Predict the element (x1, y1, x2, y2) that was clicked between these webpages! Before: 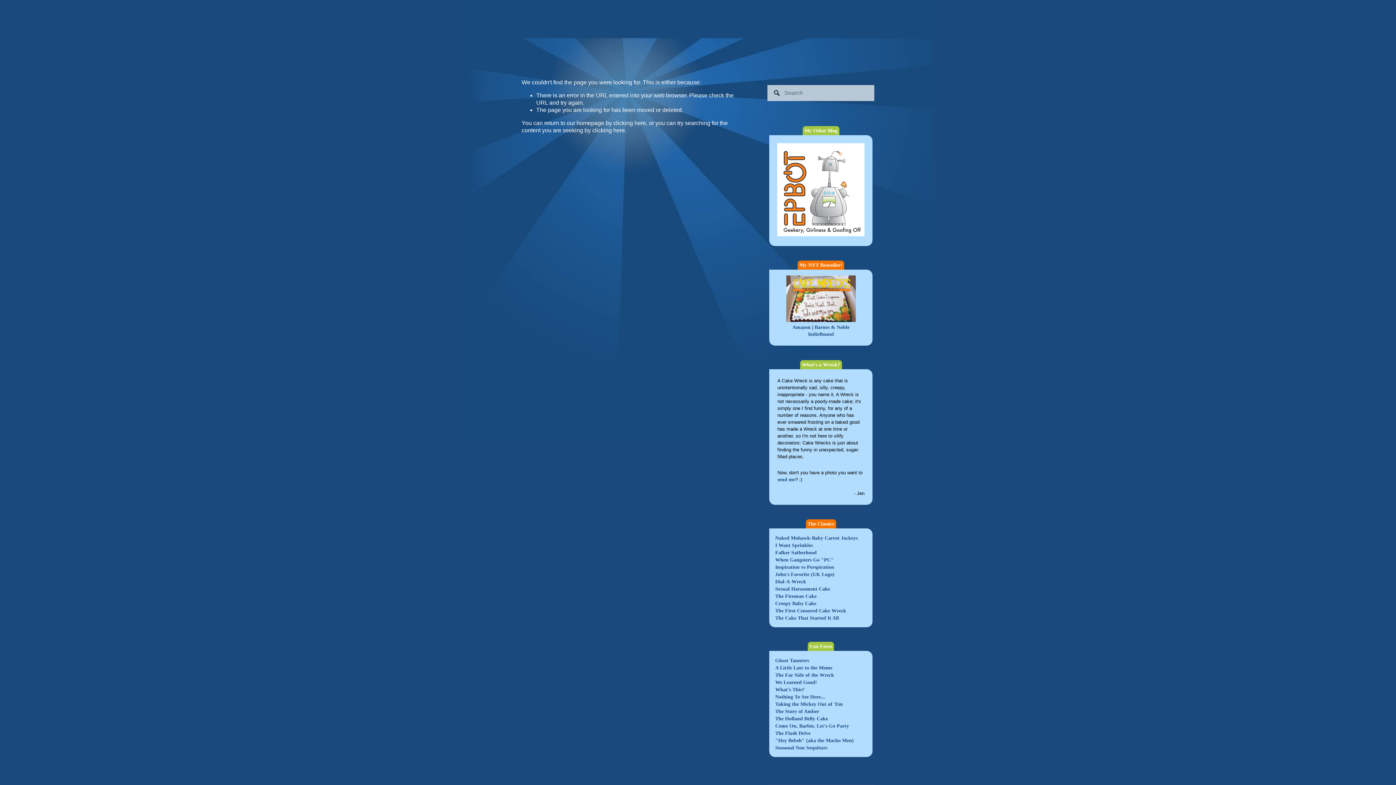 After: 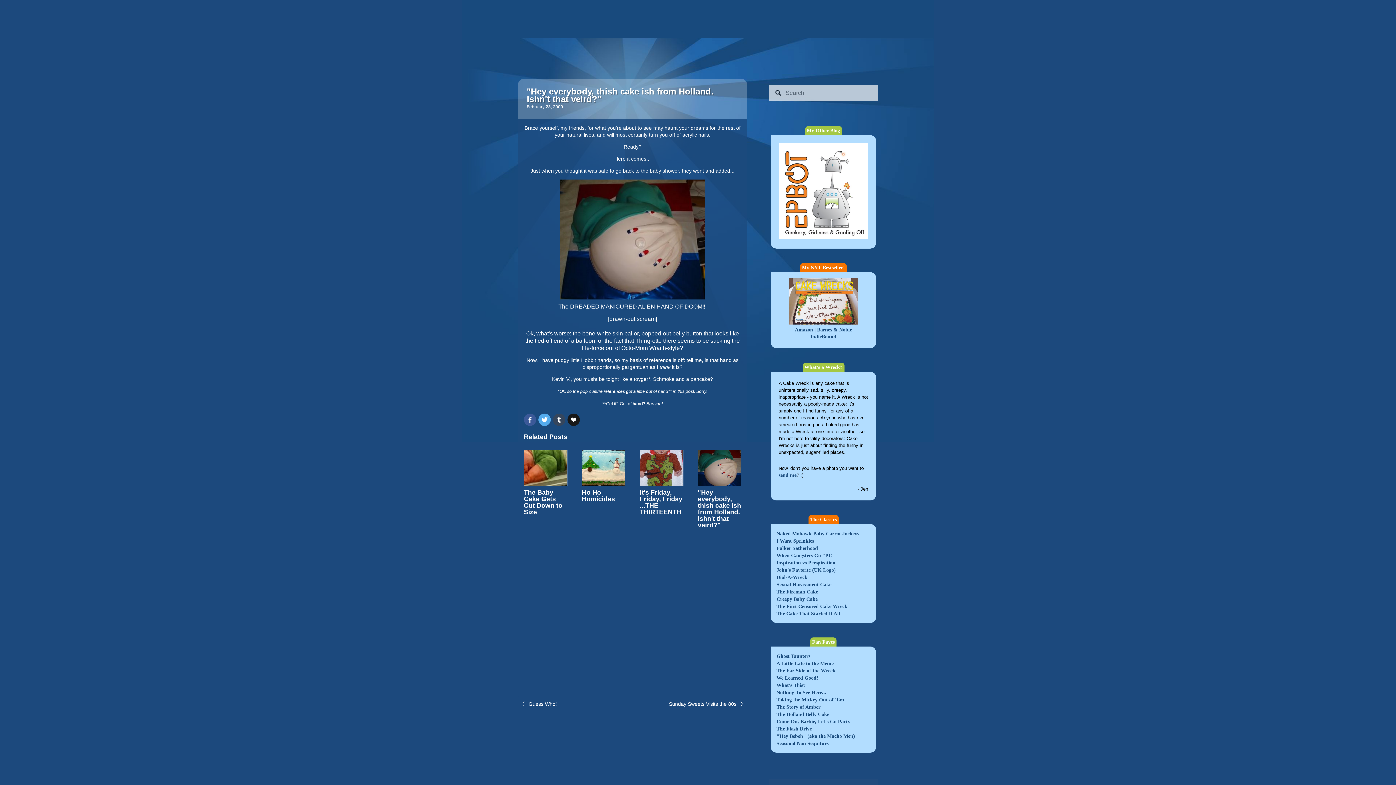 Action: bbox: (775, 716, 828, 721) label: The Holland Belly Cake